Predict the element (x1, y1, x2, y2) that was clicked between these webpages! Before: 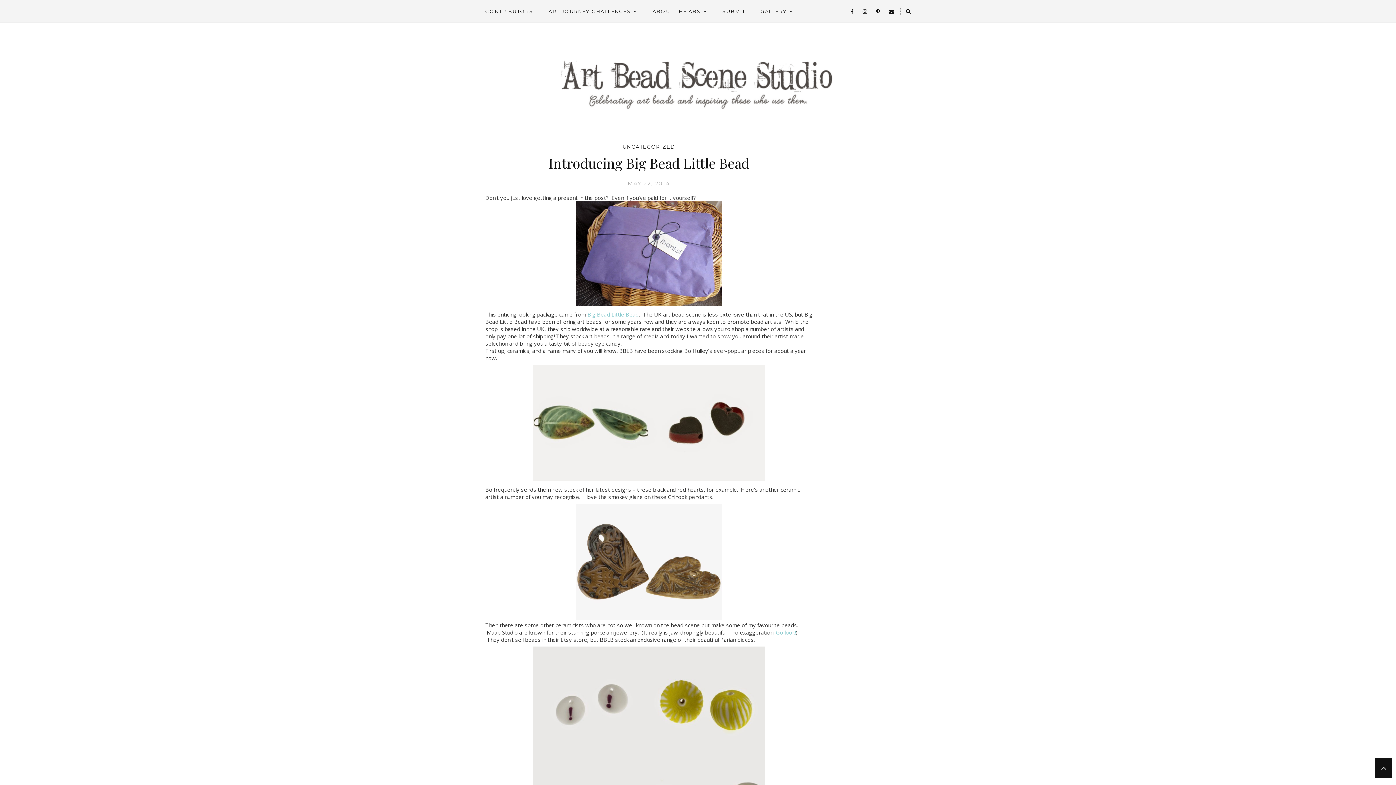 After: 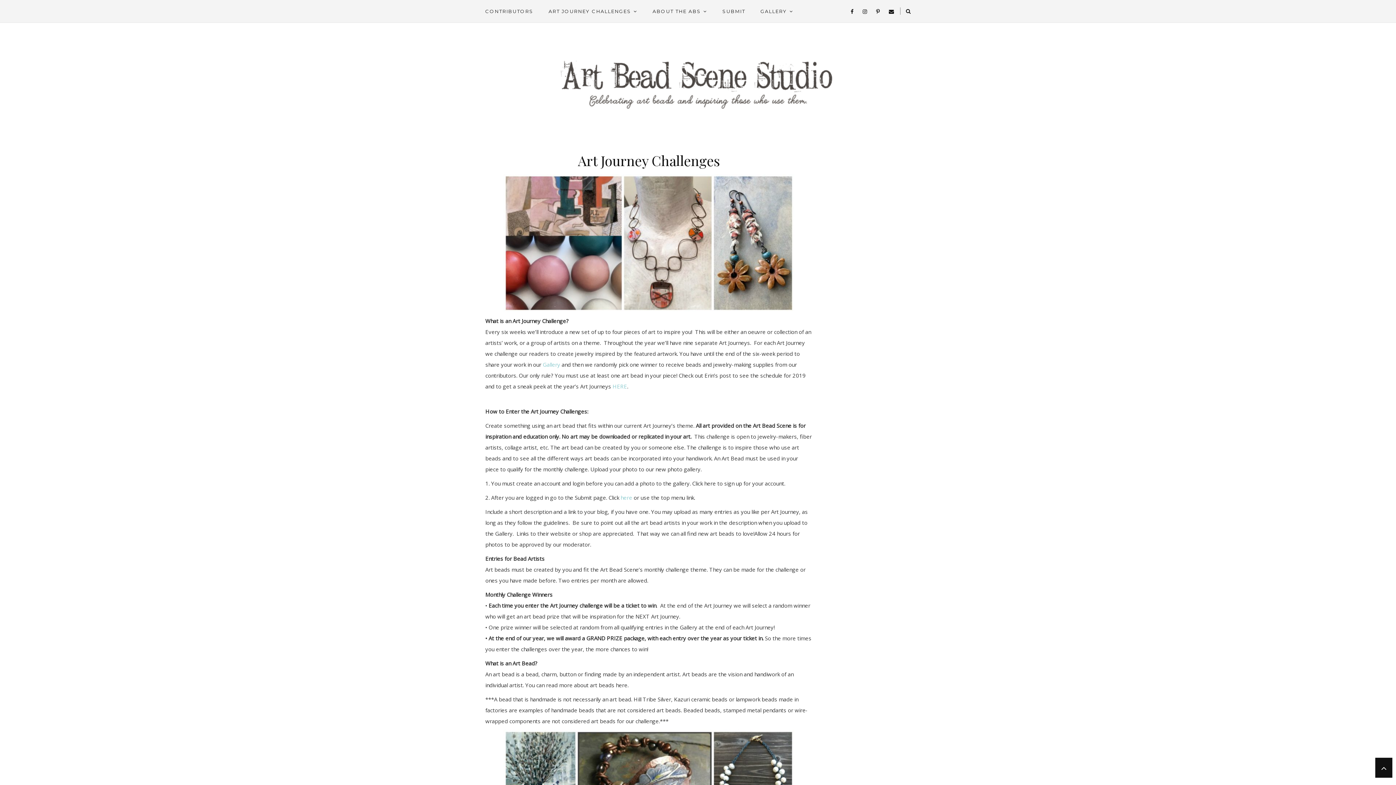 Action: label: ART JOURNEY CHALLENGES bbox: (548, 0, 637, 22)